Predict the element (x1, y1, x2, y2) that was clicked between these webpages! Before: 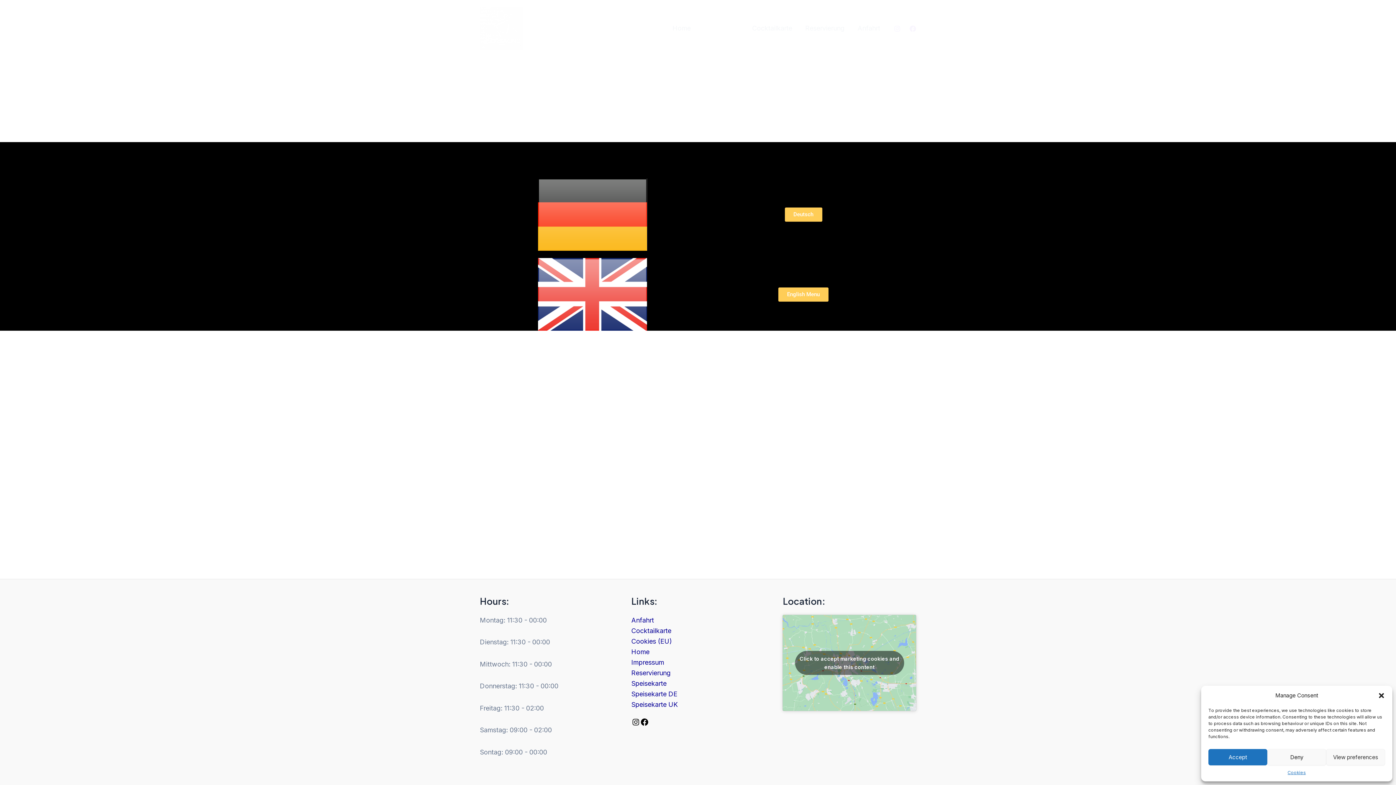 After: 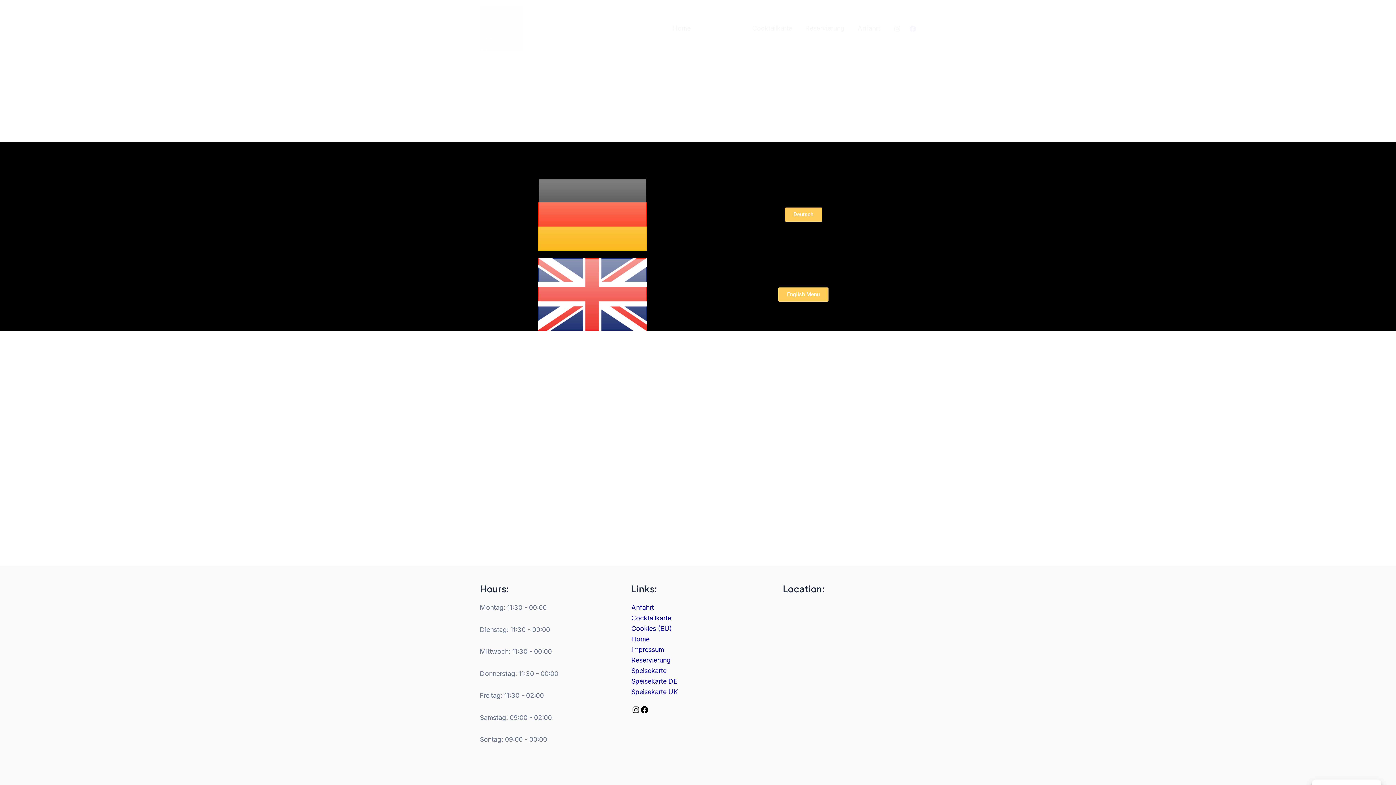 Action: bbox: (1208, 749, 1267, 765) label: Accept